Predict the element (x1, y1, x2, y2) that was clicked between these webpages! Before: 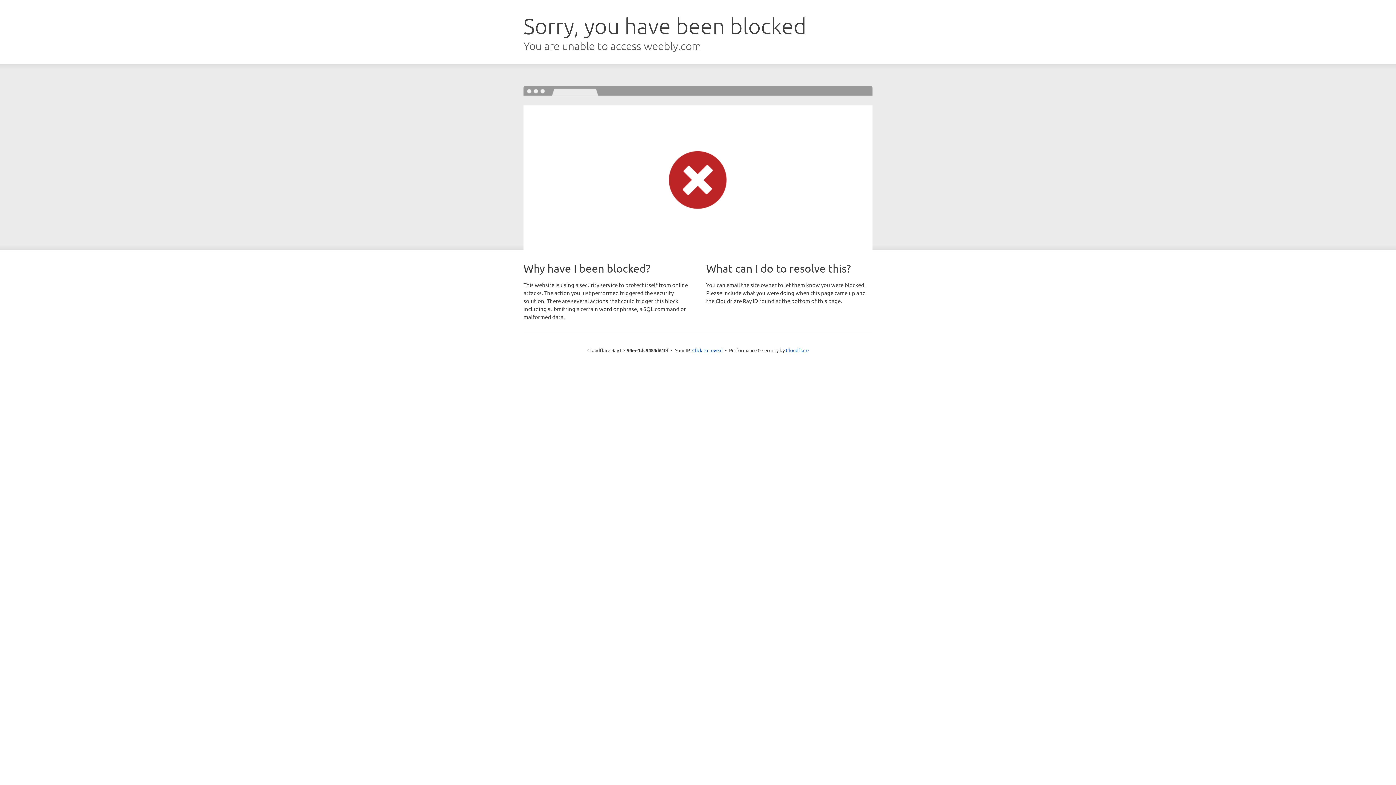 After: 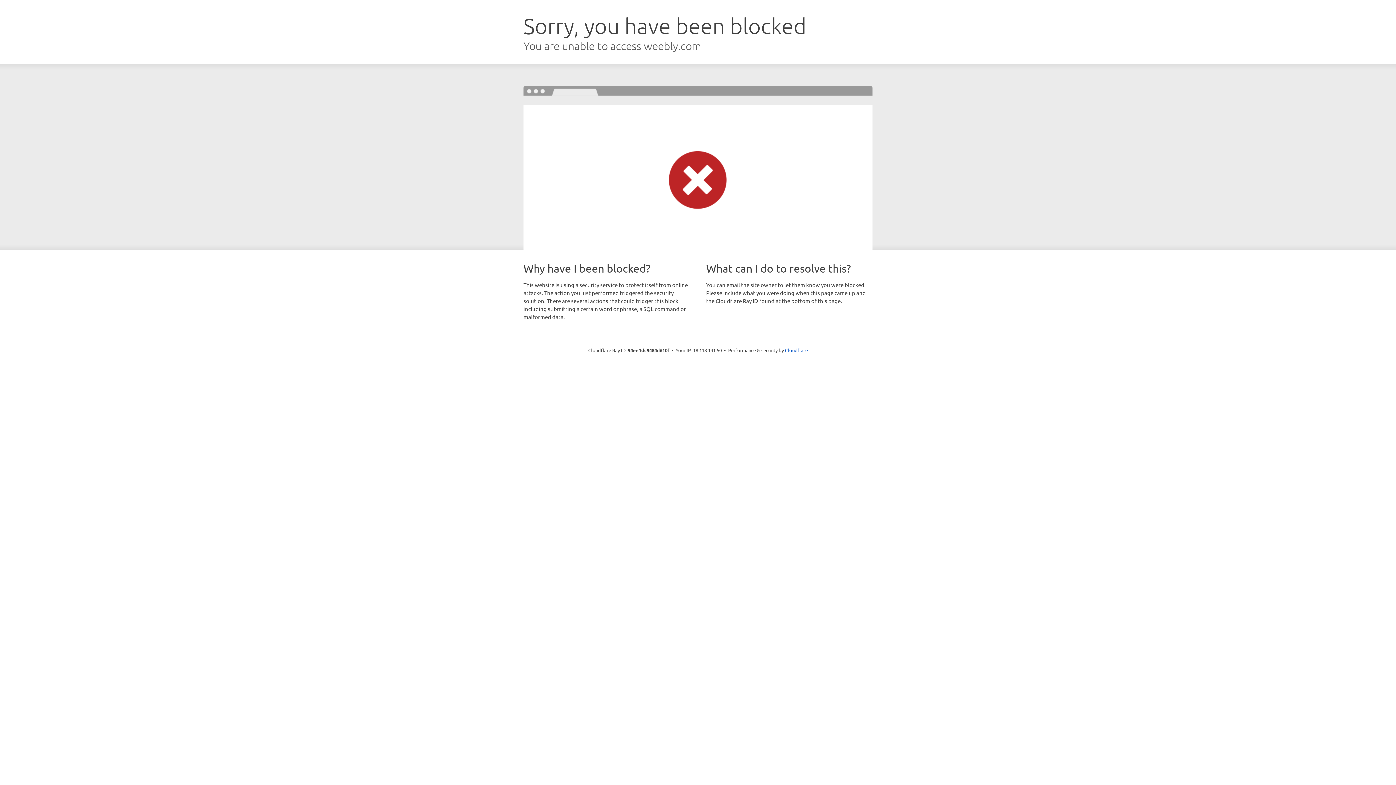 Action: bbox: (692, 346, 722, 353) label: Click to reveal